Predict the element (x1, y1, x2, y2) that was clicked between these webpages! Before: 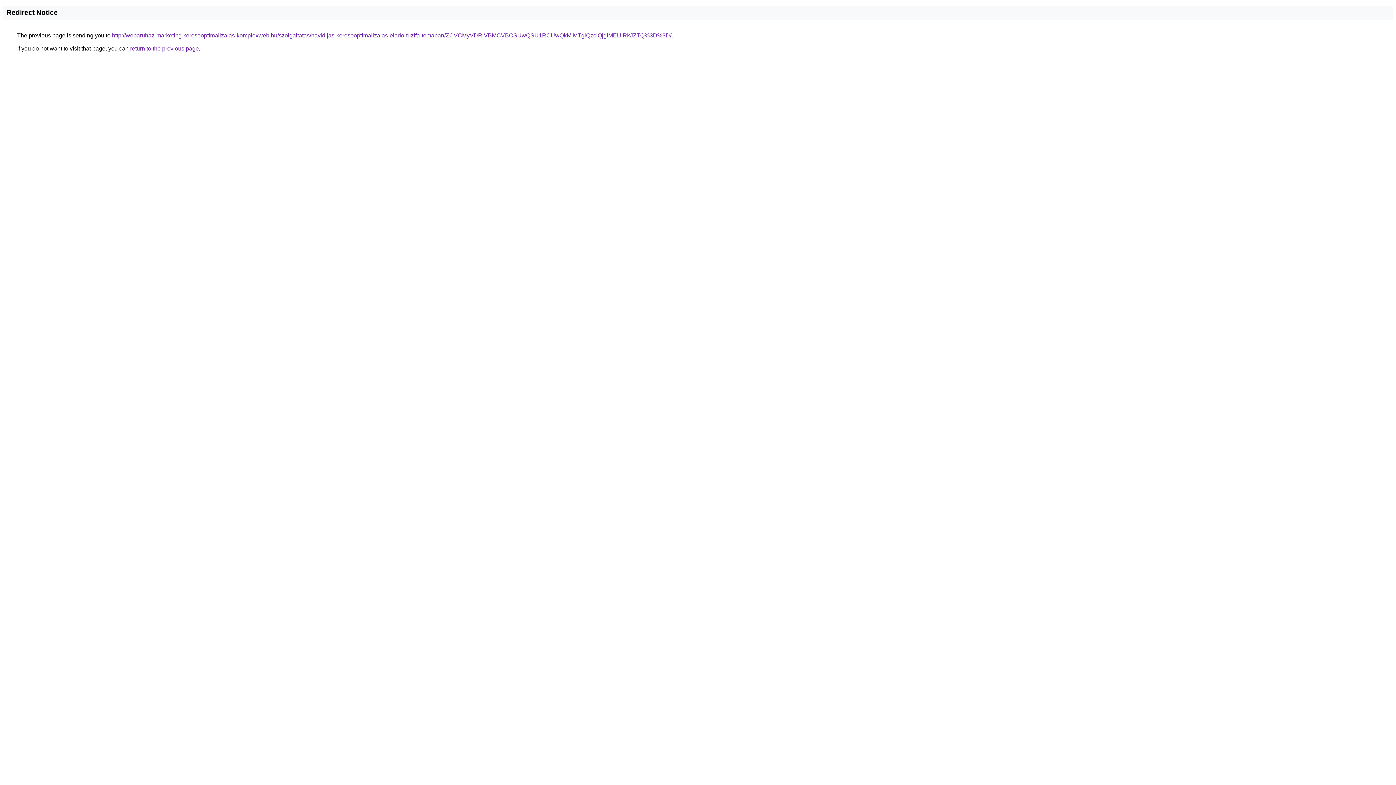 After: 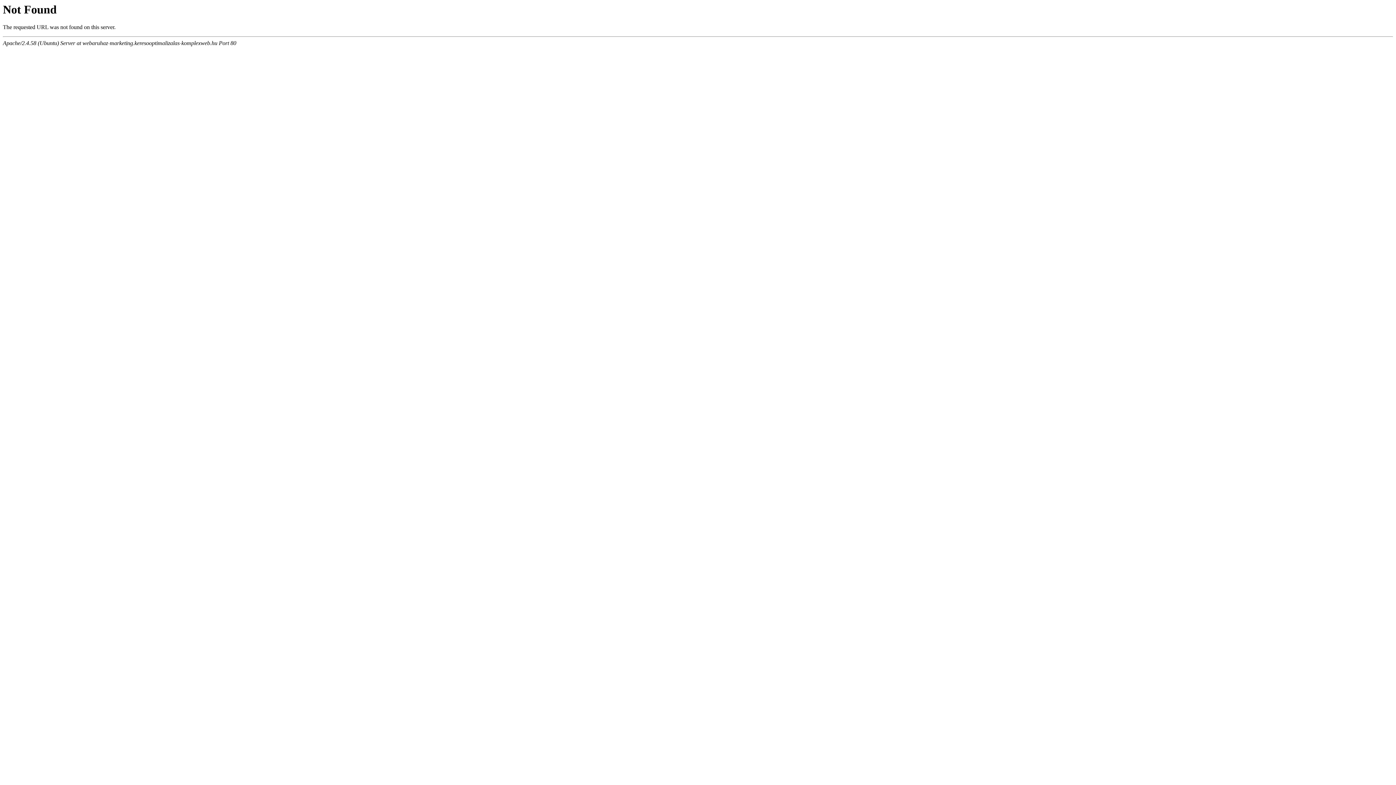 Action: bbox: (112, 32, 671, 38) label: http://webaruhaz-marketing.keresooptimalizalas-komplexweb.hu/szolgaltatas/havidijas-keresooptimalizalas-elado-tuzifa-temaban/ZCVCMyVDRiVBMCVBOSUwQSU1RCUwQkMlMTglQzclQjglMEUlRkJZTQ%3D%3D/